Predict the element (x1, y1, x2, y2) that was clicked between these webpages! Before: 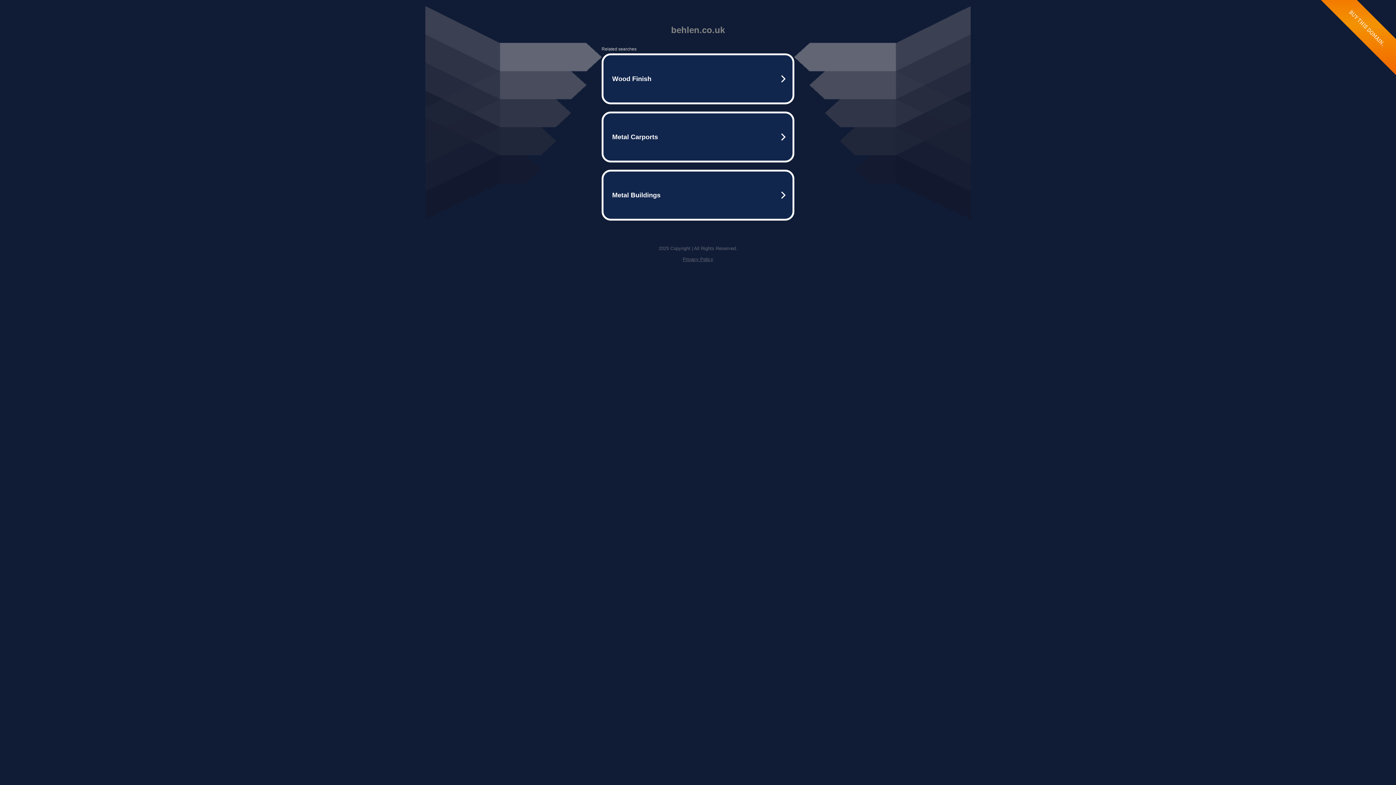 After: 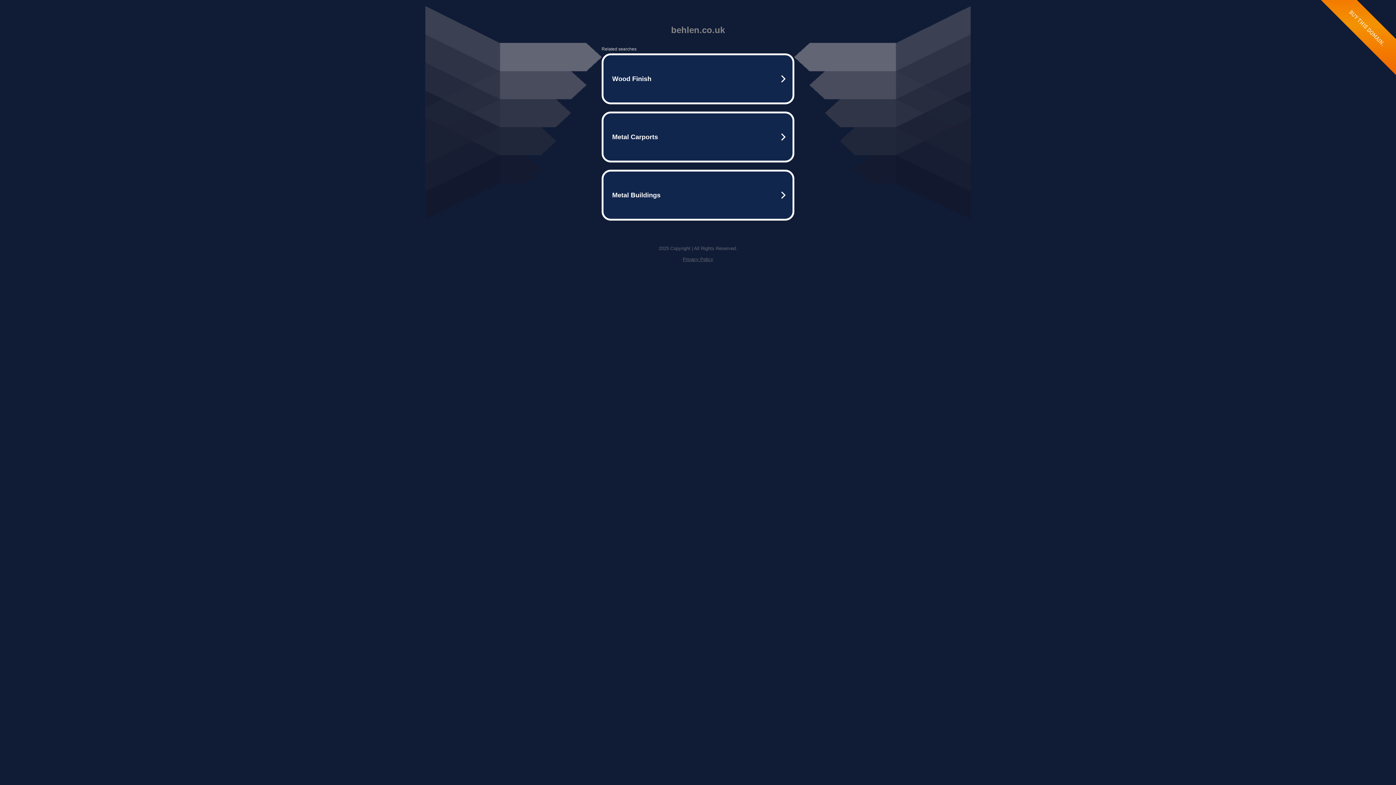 Action: label: Privacy Policy bbox: (682, 256, 713, 262)